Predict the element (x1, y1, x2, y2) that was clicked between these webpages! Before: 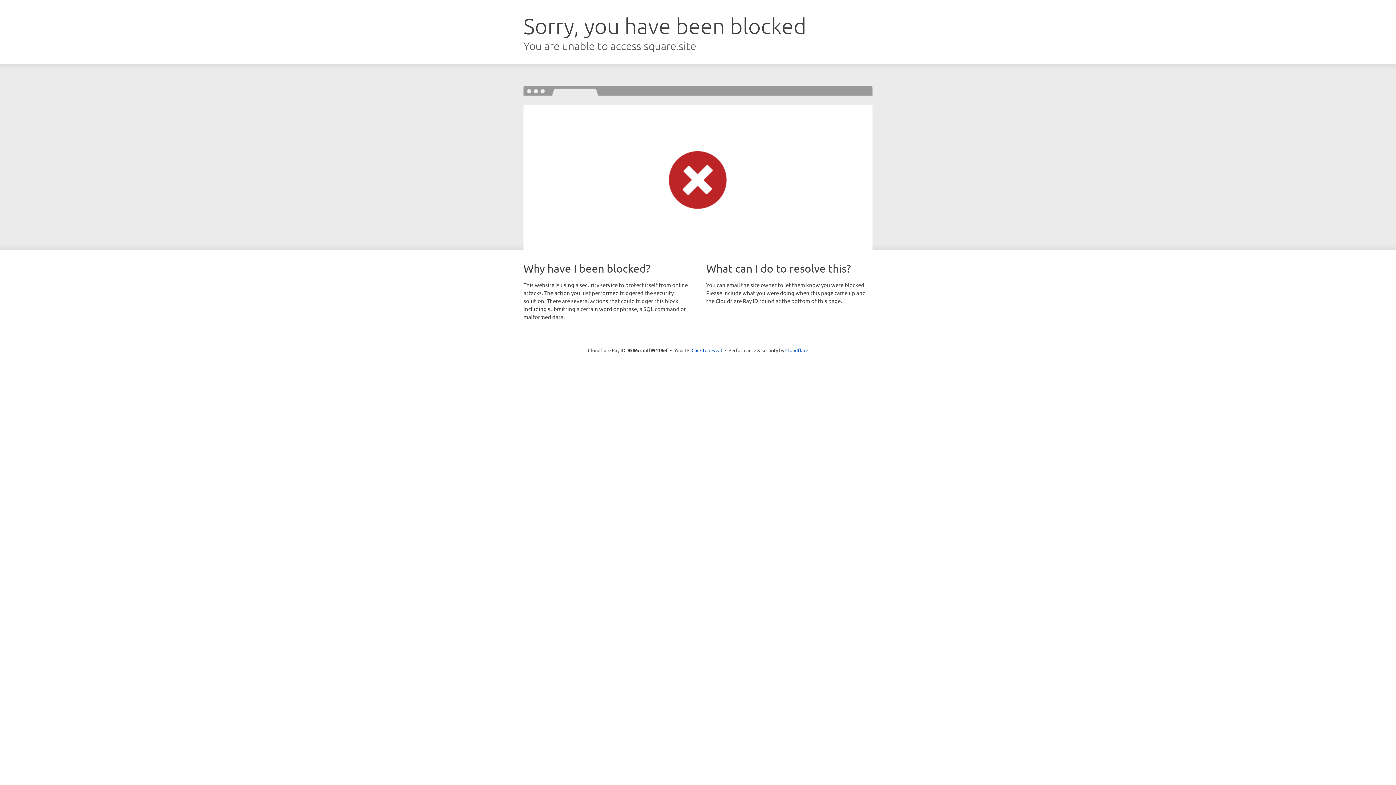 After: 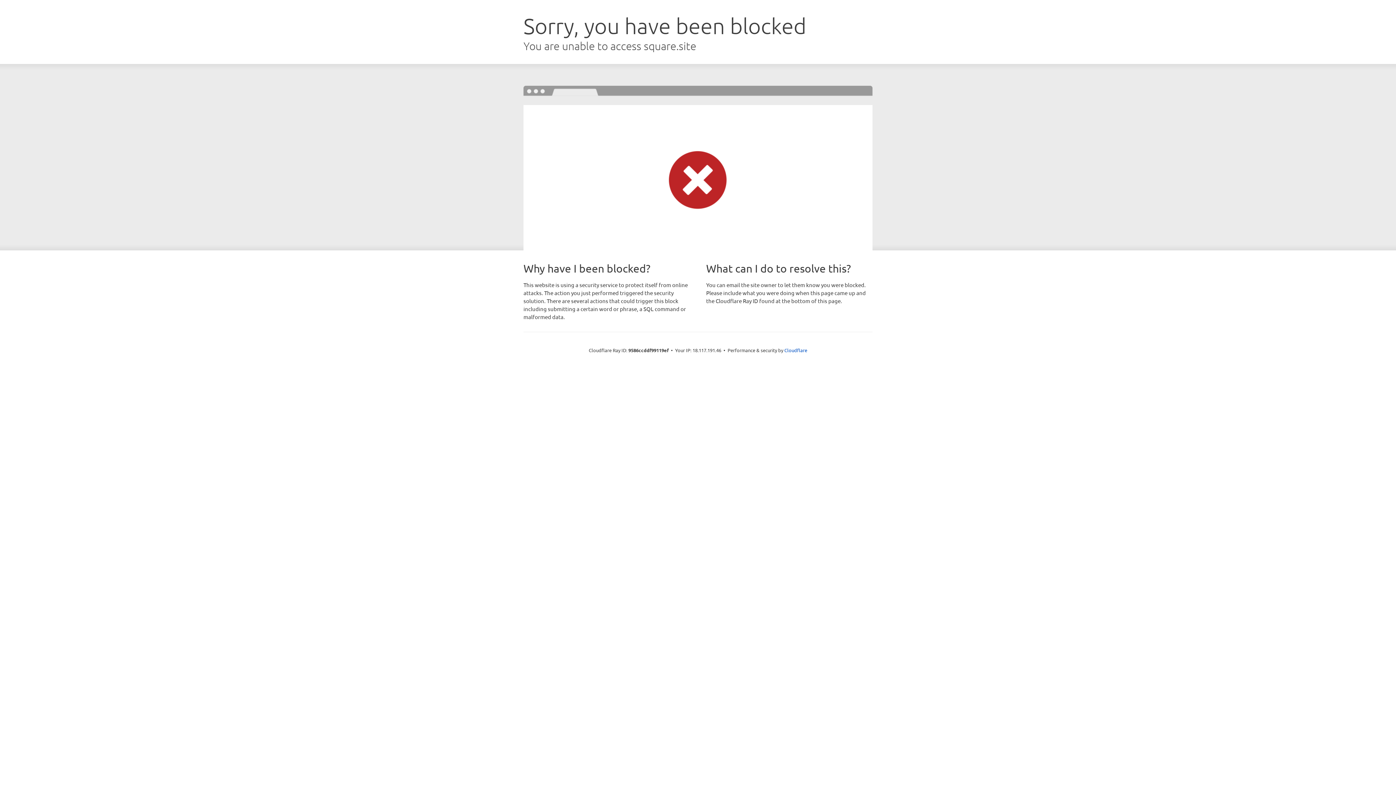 Action: bbox: (691, 346, 722, 353) label: Click to reveal